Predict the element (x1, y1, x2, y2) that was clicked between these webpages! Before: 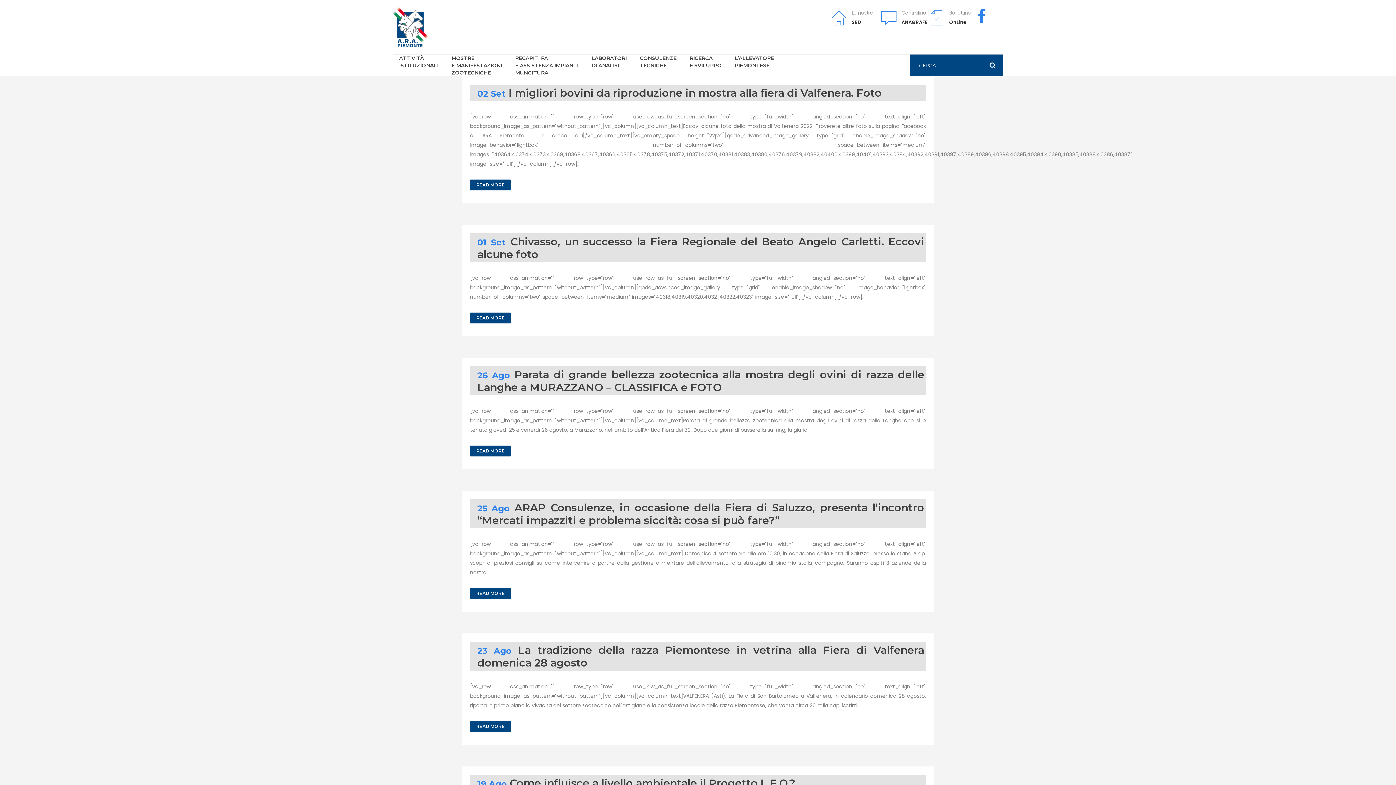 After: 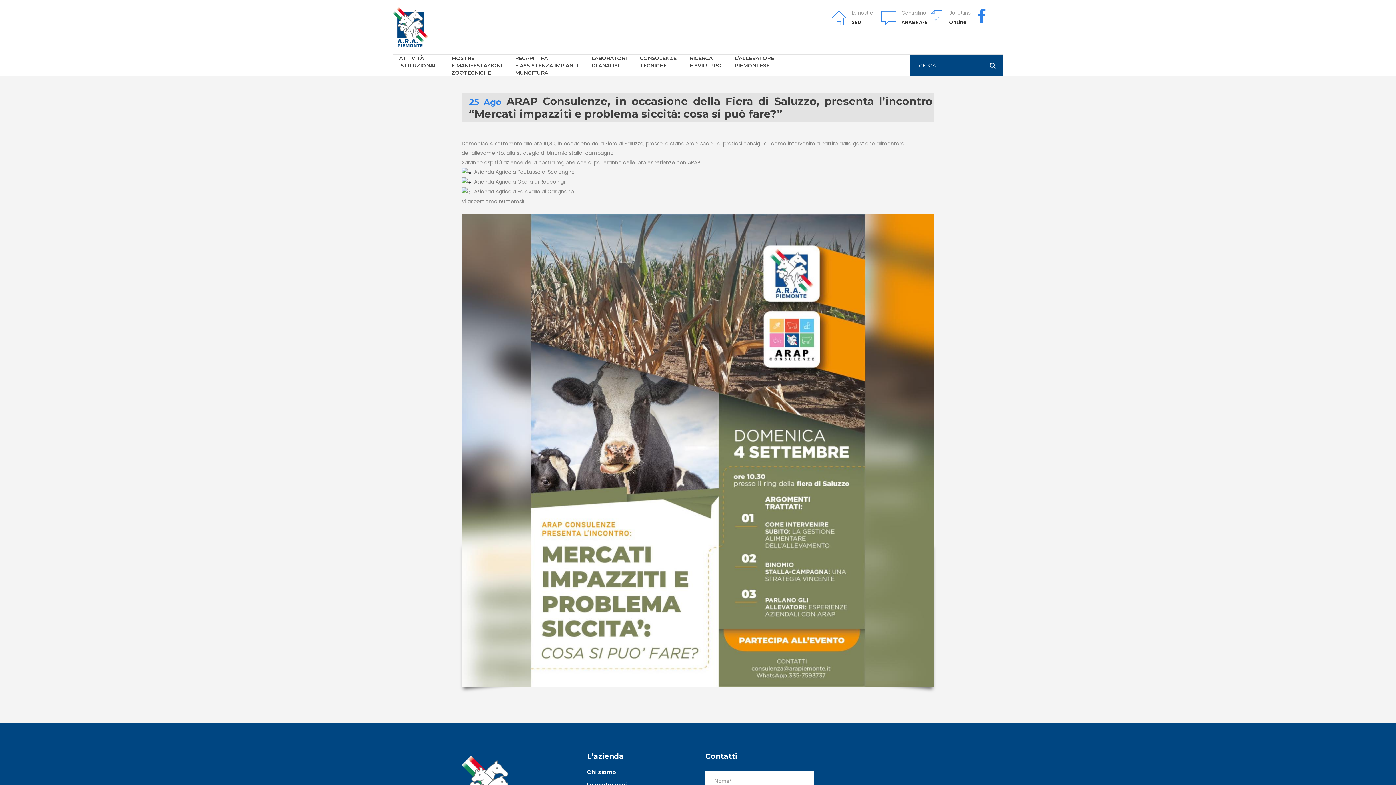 Action: bbox: (470, 588, 510, 599) label: READ MORE